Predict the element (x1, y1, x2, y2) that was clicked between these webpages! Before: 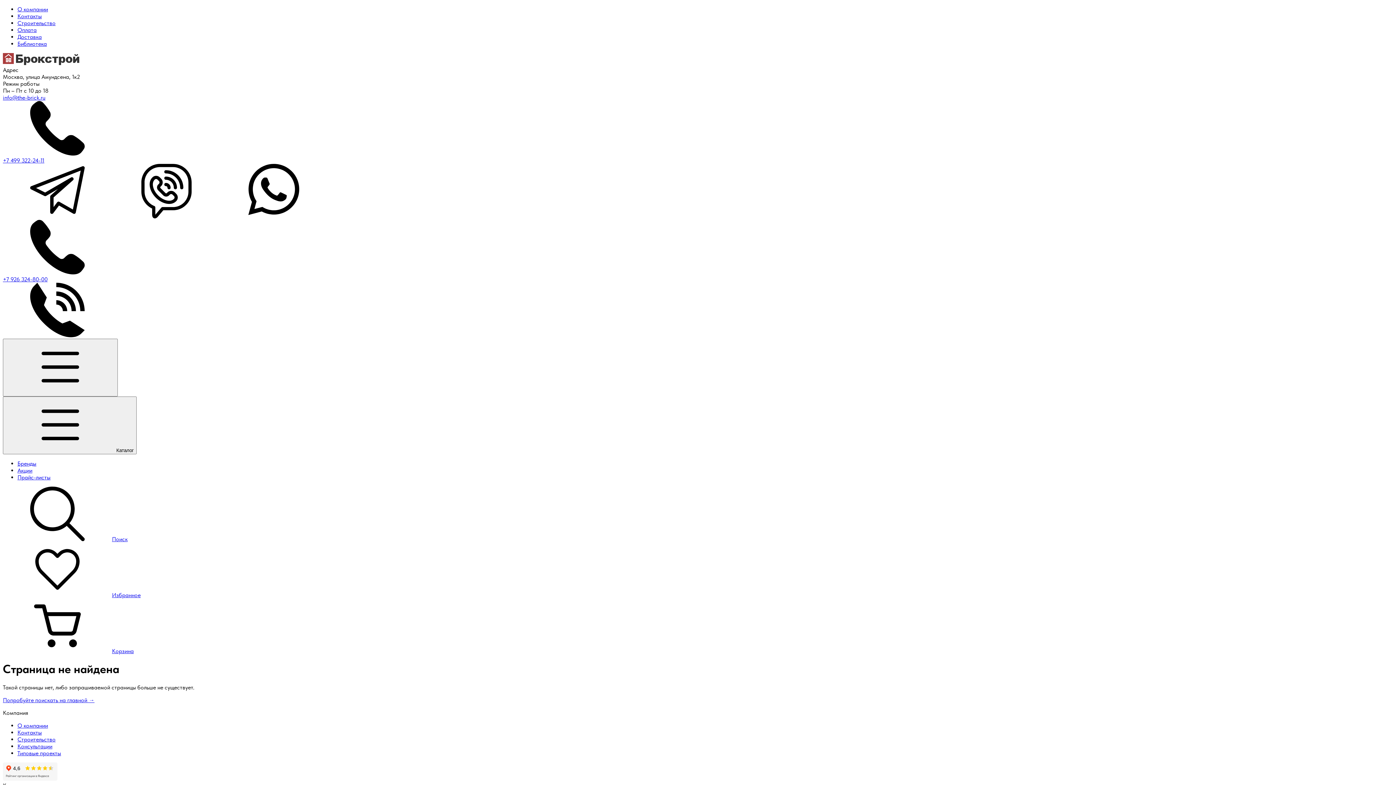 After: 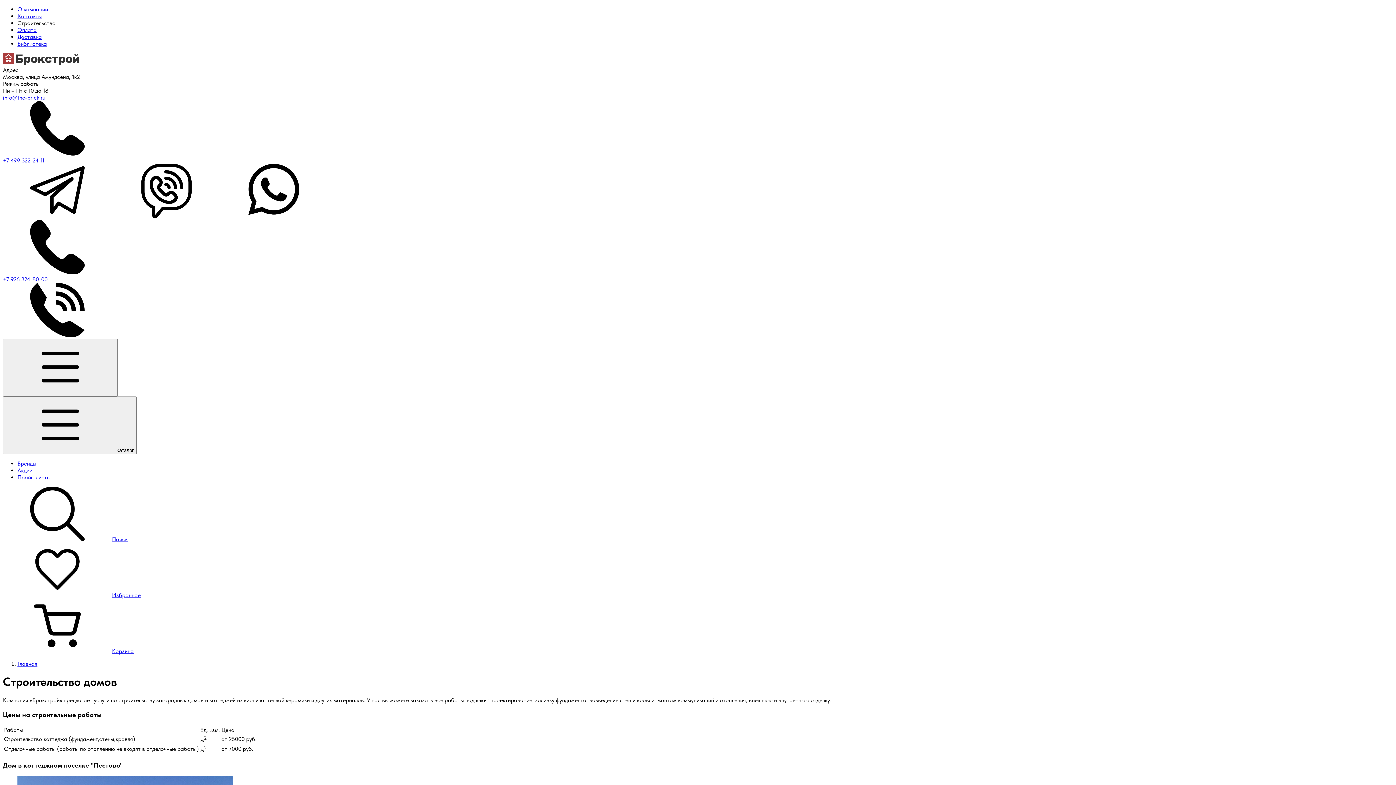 Action: bbox: (17, 19, 55, 26) label: Строительство